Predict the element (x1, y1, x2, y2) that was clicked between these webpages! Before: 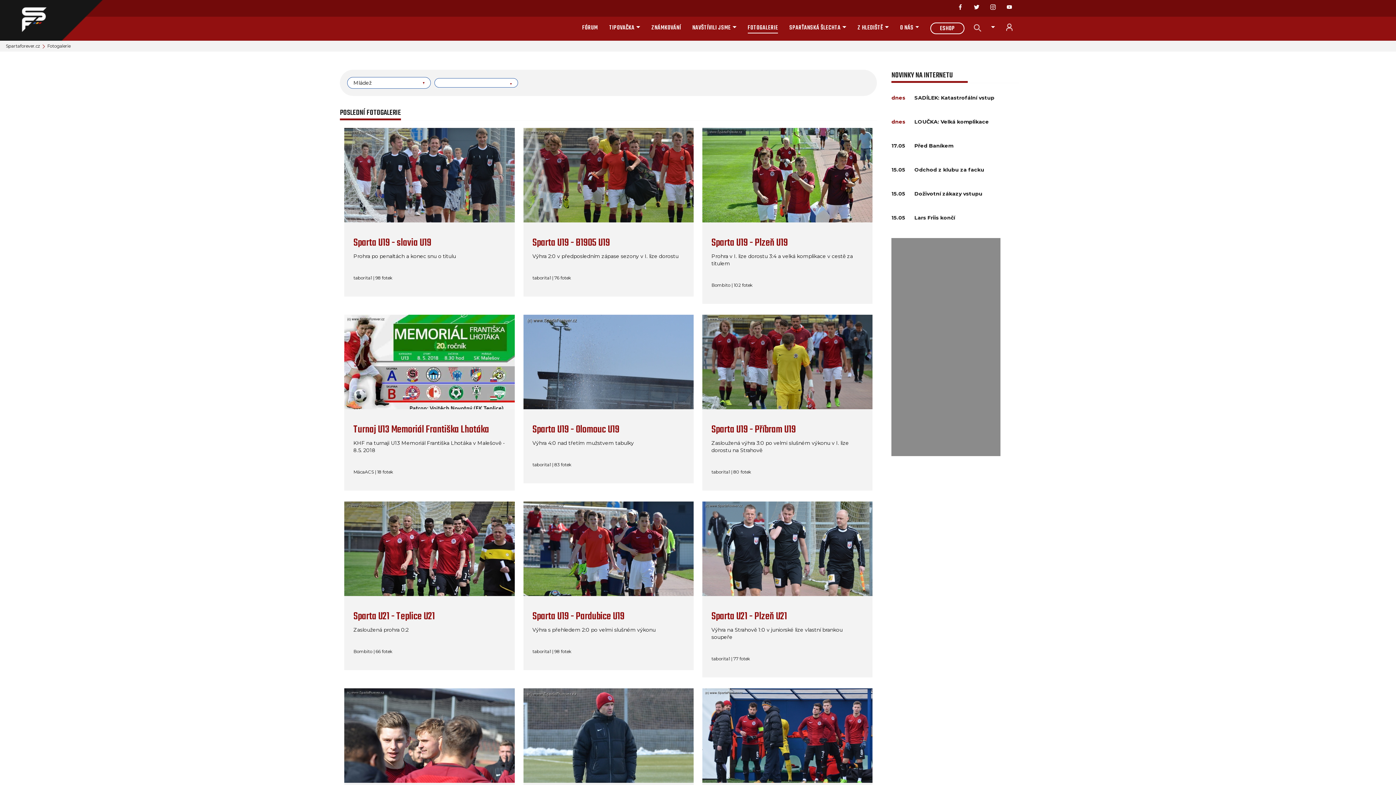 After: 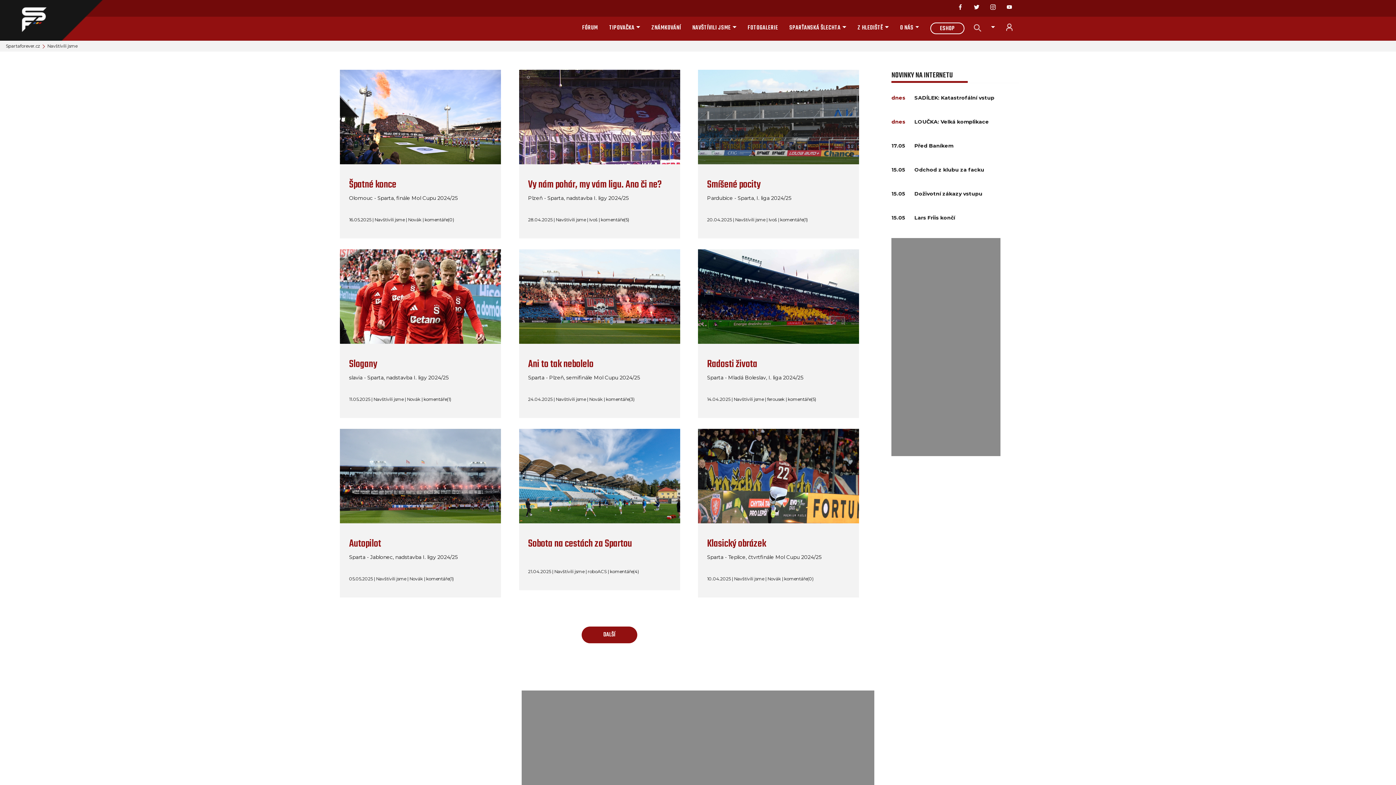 Action: bbox: (789, 23, 846, 32) label: SPARŤANSKÁ ŠLECHTA